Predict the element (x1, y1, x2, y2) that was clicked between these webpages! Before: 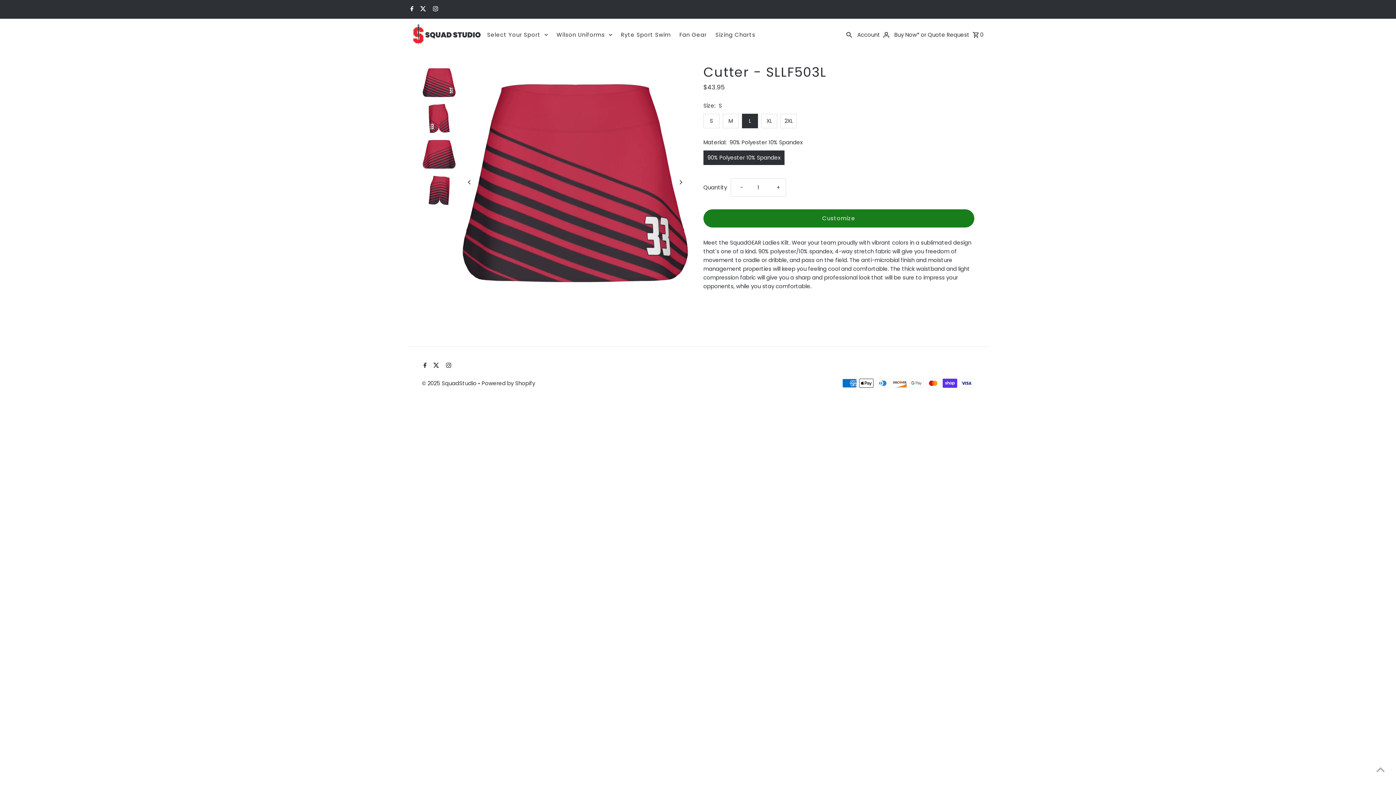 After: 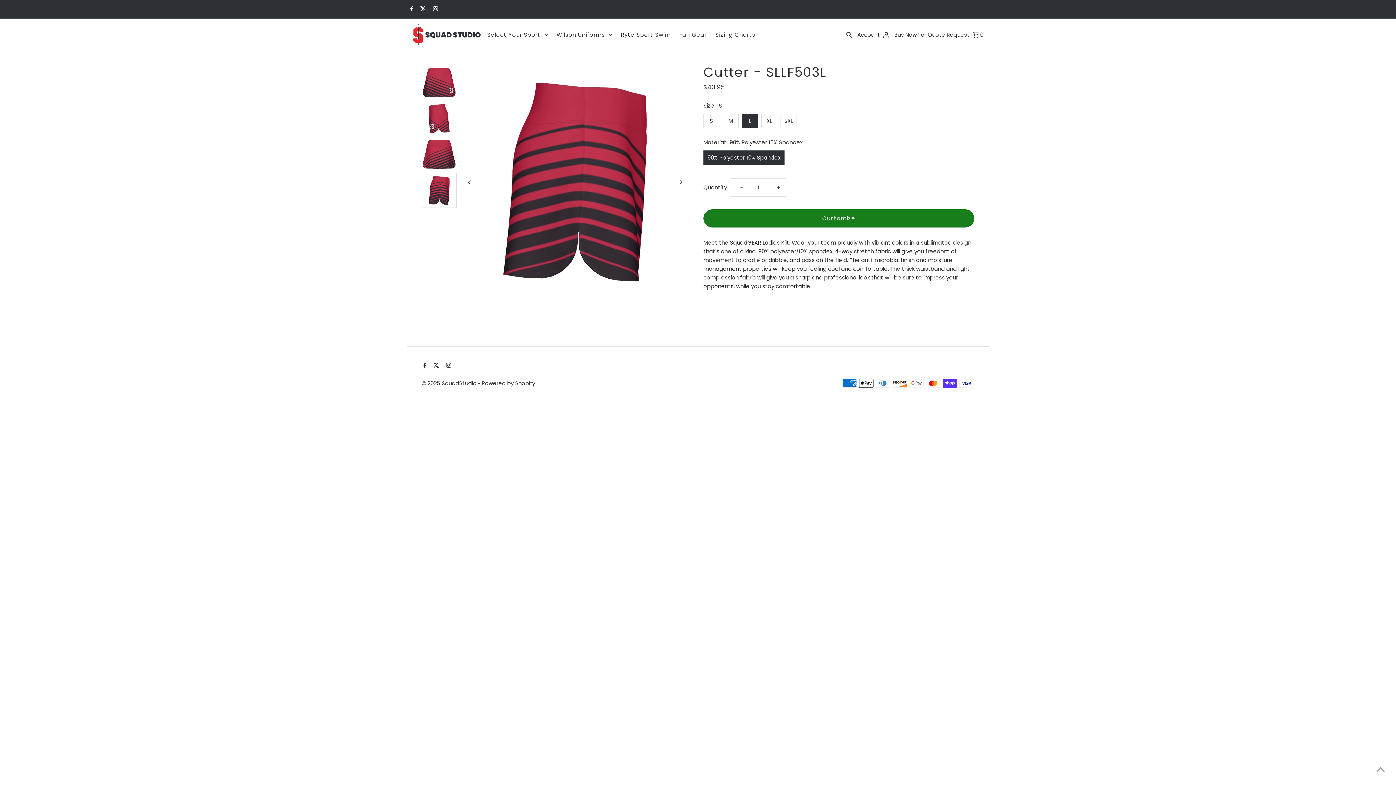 Action: label: Previous bbox: (461, 174, 478, 190)